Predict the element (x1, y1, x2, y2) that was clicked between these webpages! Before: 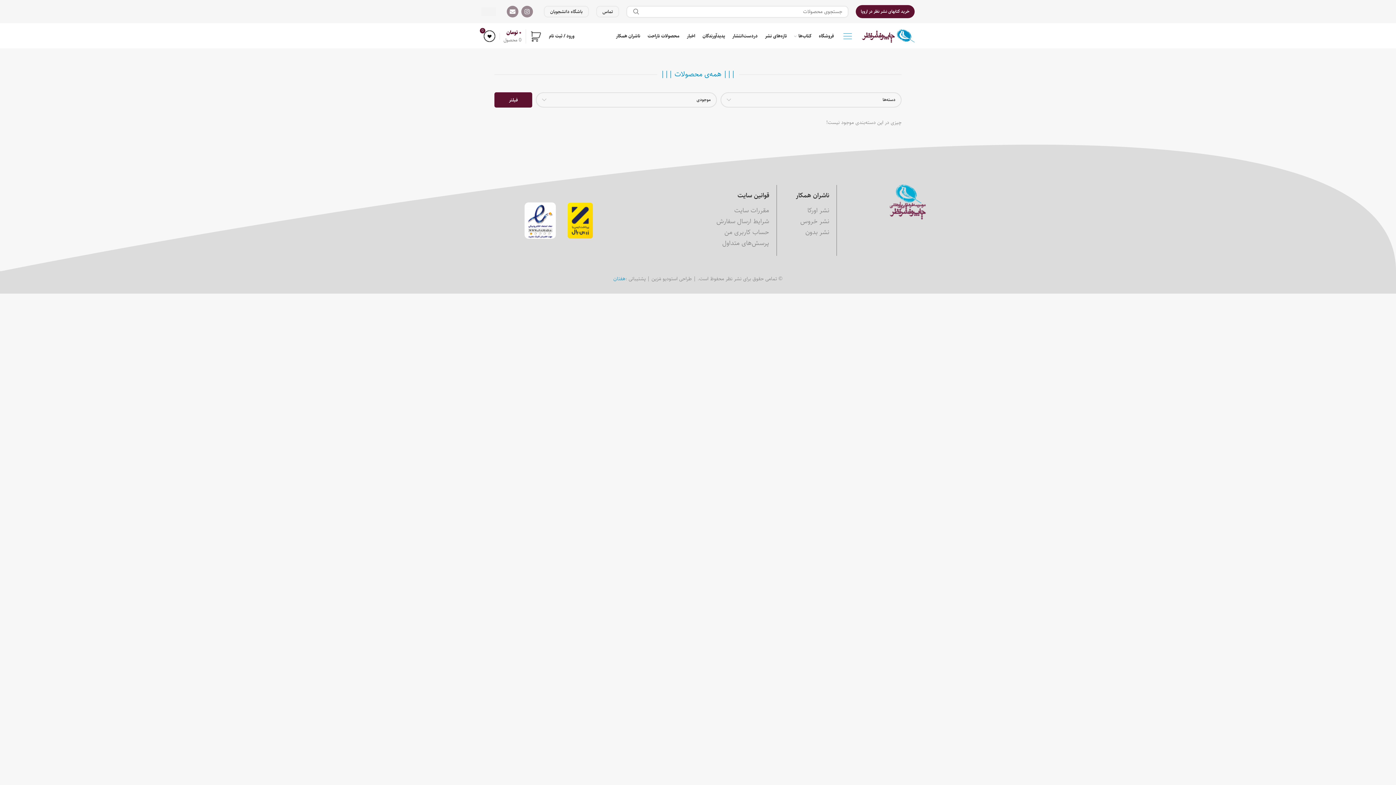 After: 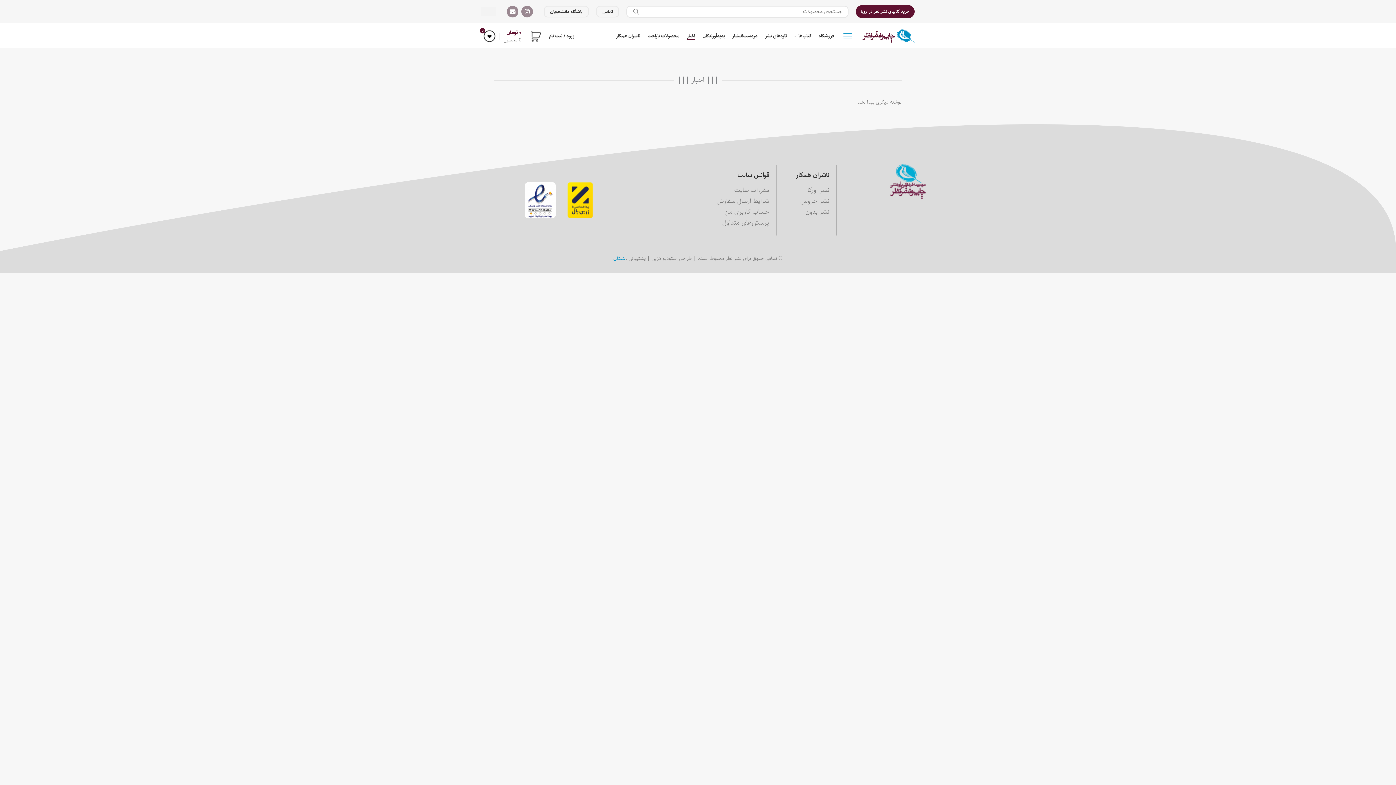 Action: bbox: (683, 27, 699, 44) label: اخبار